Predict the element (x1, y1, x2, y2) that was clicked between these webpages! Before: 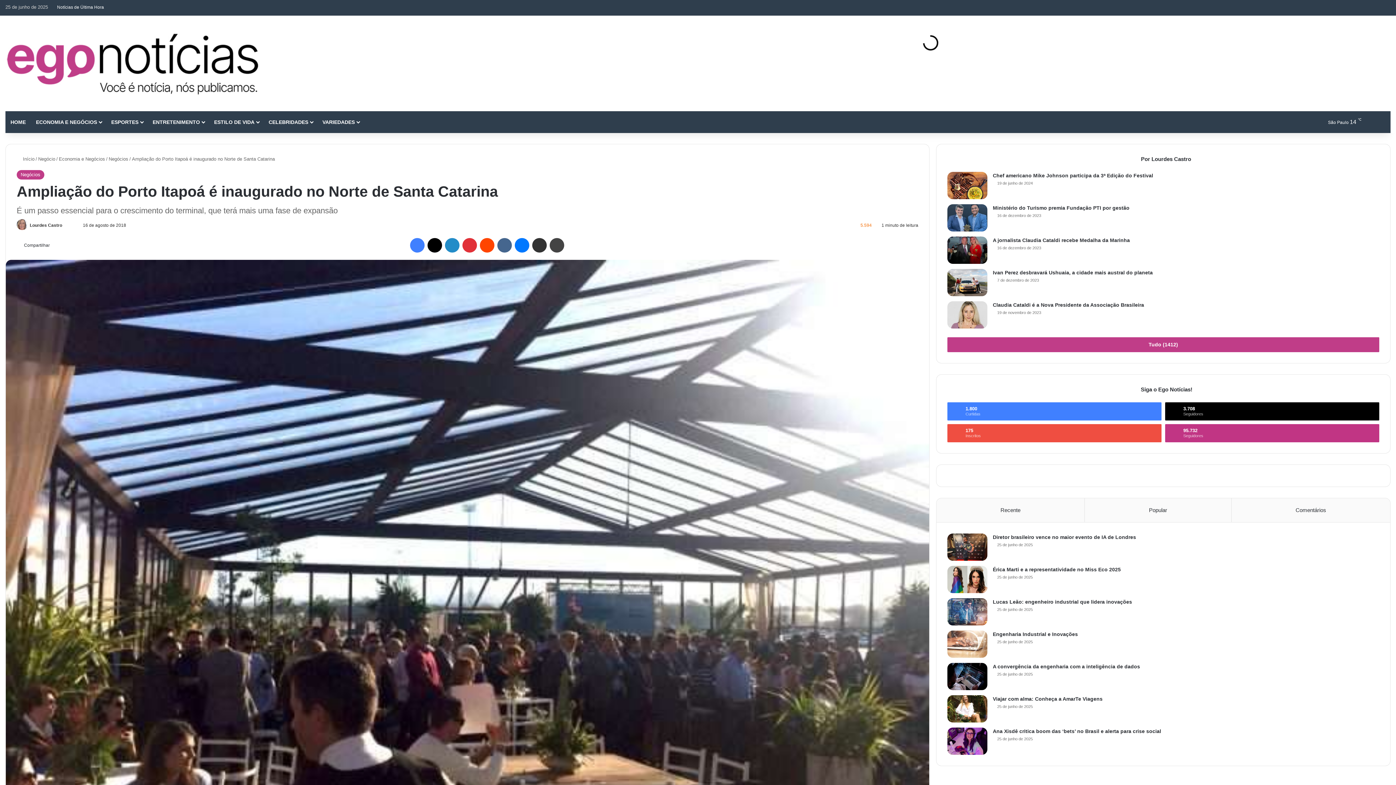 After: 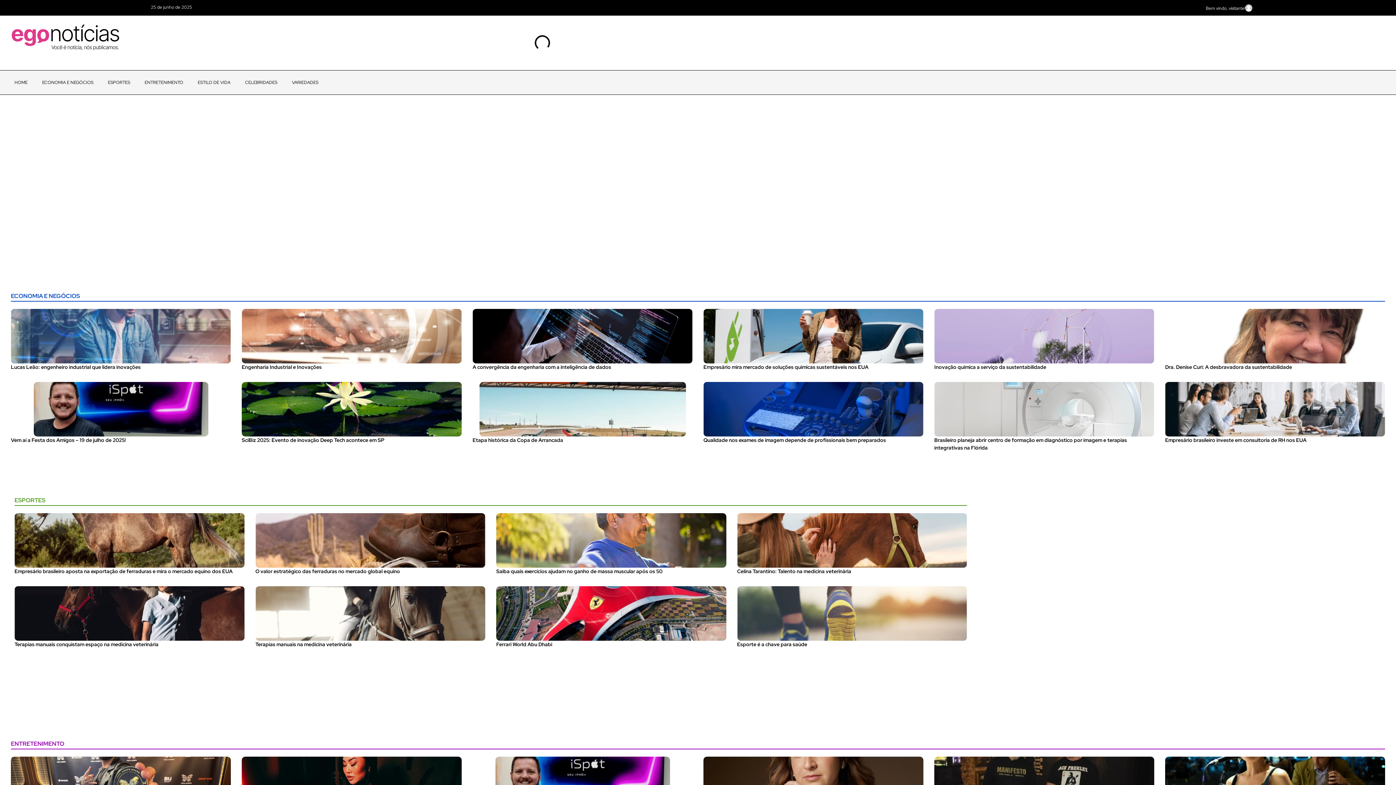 Action: label: HOME bbox: (5, 111, 30, 133)